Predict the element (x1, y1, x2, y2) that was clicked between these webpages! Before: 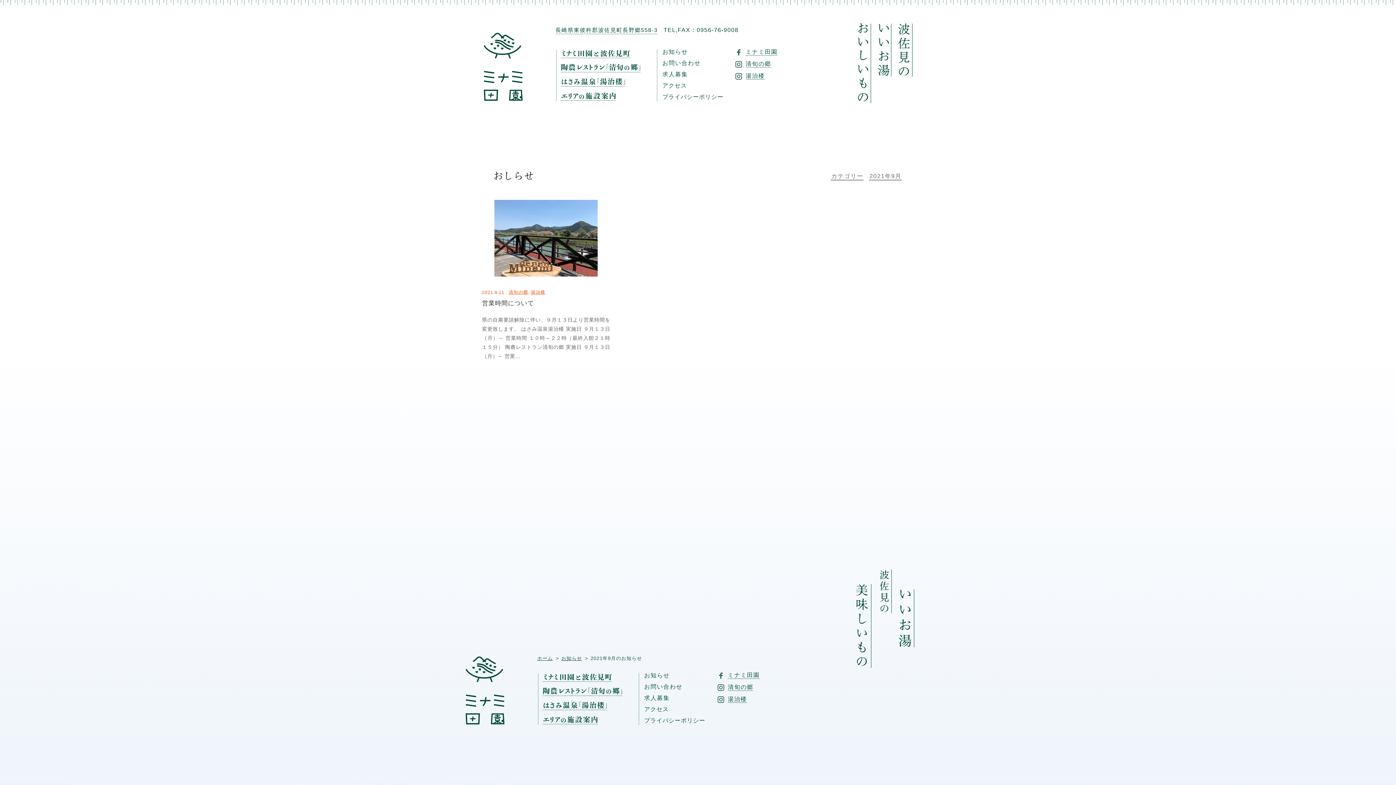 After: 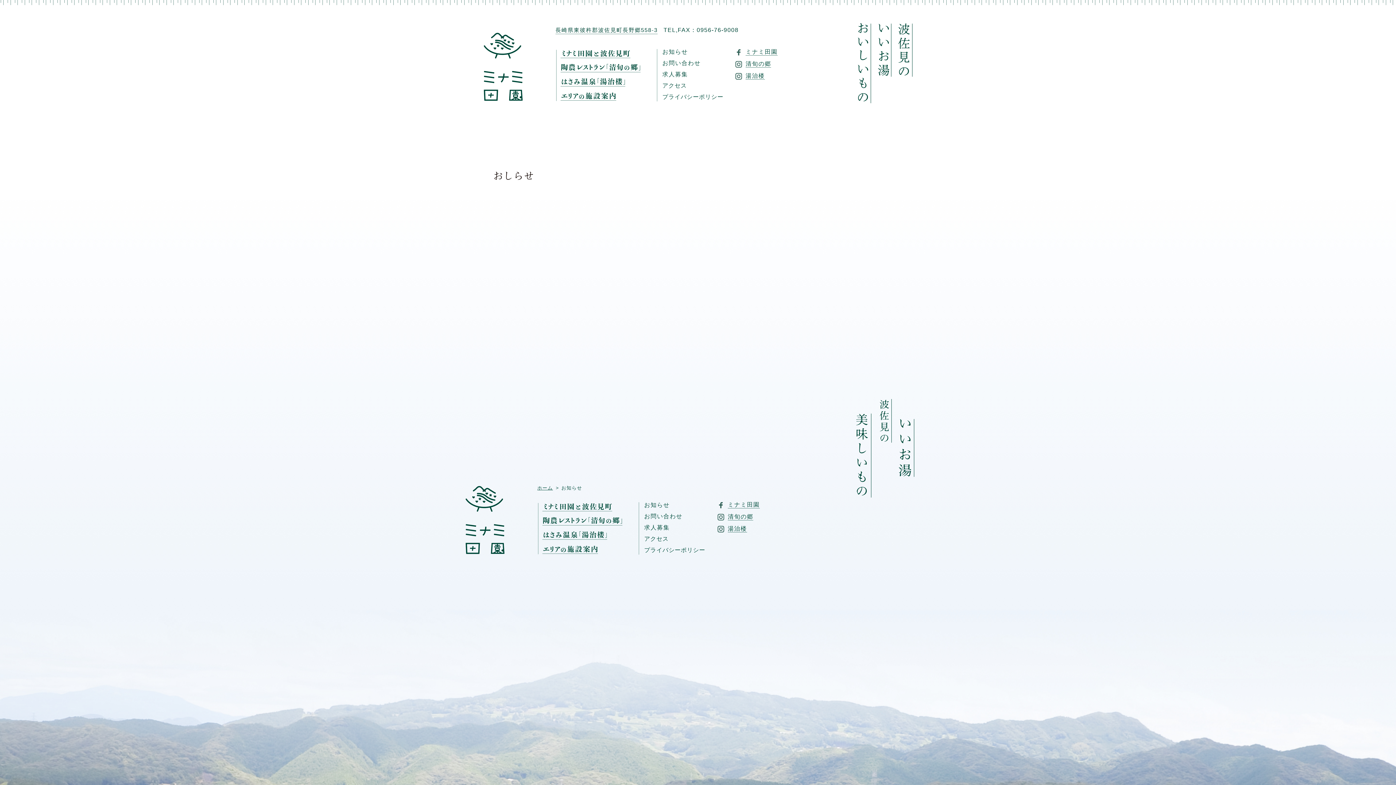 Action: label: お知らせ bbox: (644, 672, 680, 684)